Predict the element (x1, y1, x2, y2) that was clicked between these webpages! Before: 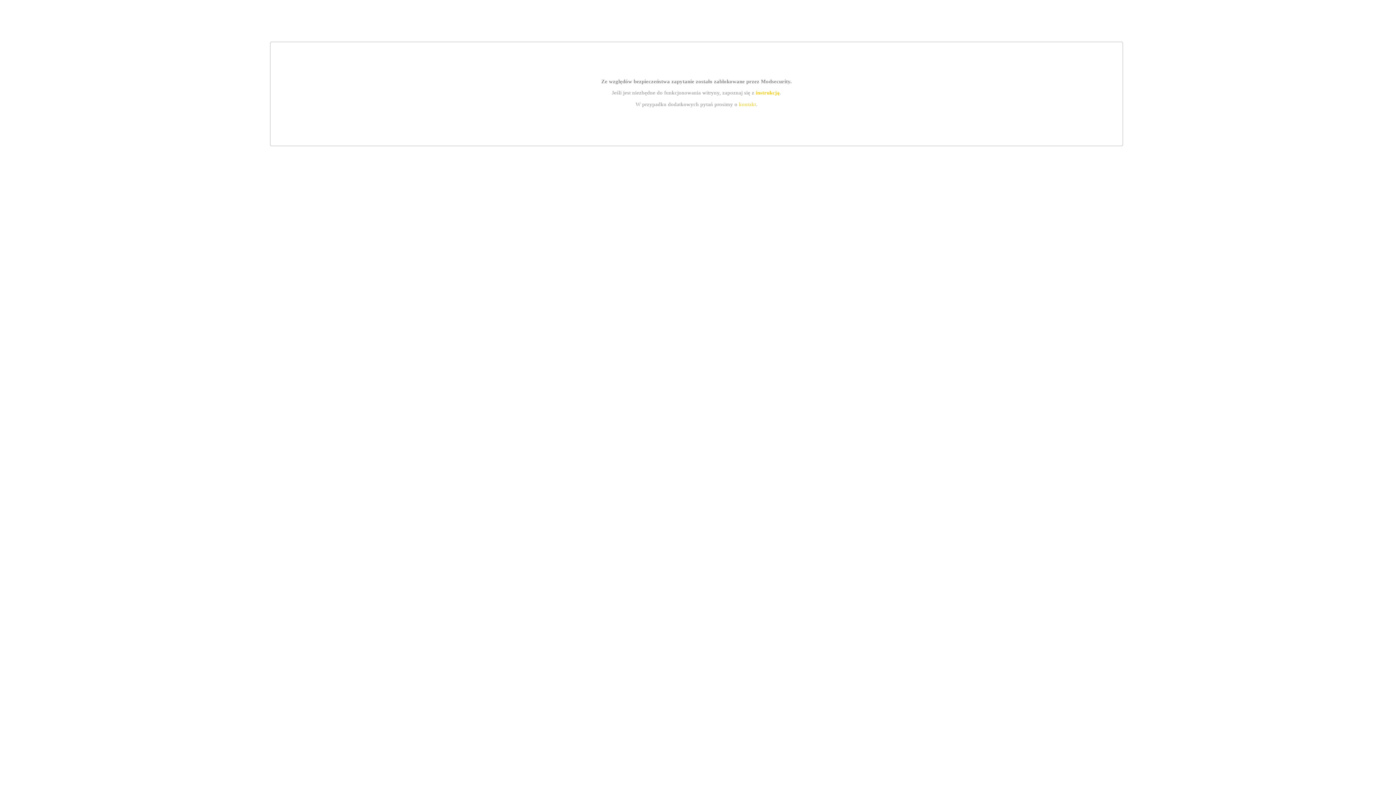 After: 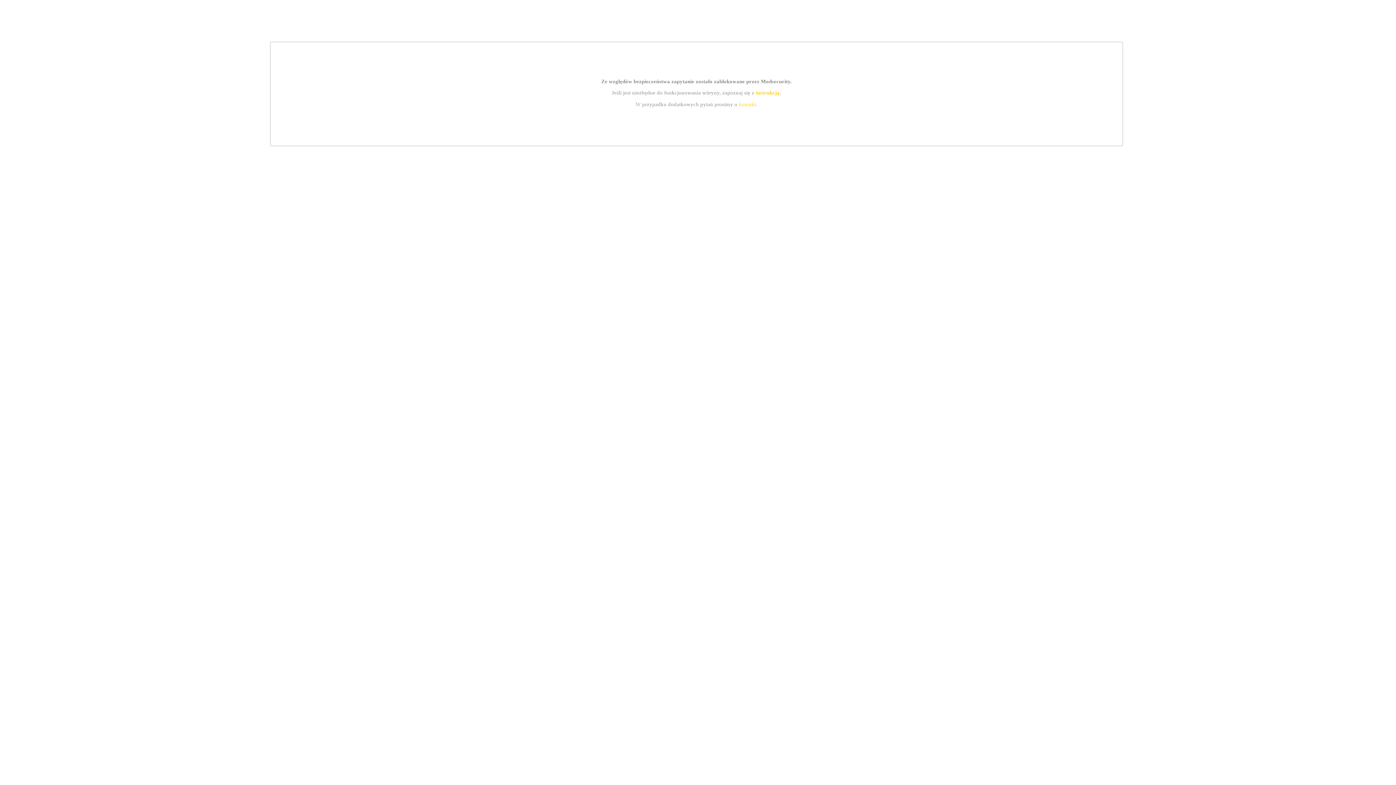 Action: label: instrukcją bbox: (755, 89, 779, 95)